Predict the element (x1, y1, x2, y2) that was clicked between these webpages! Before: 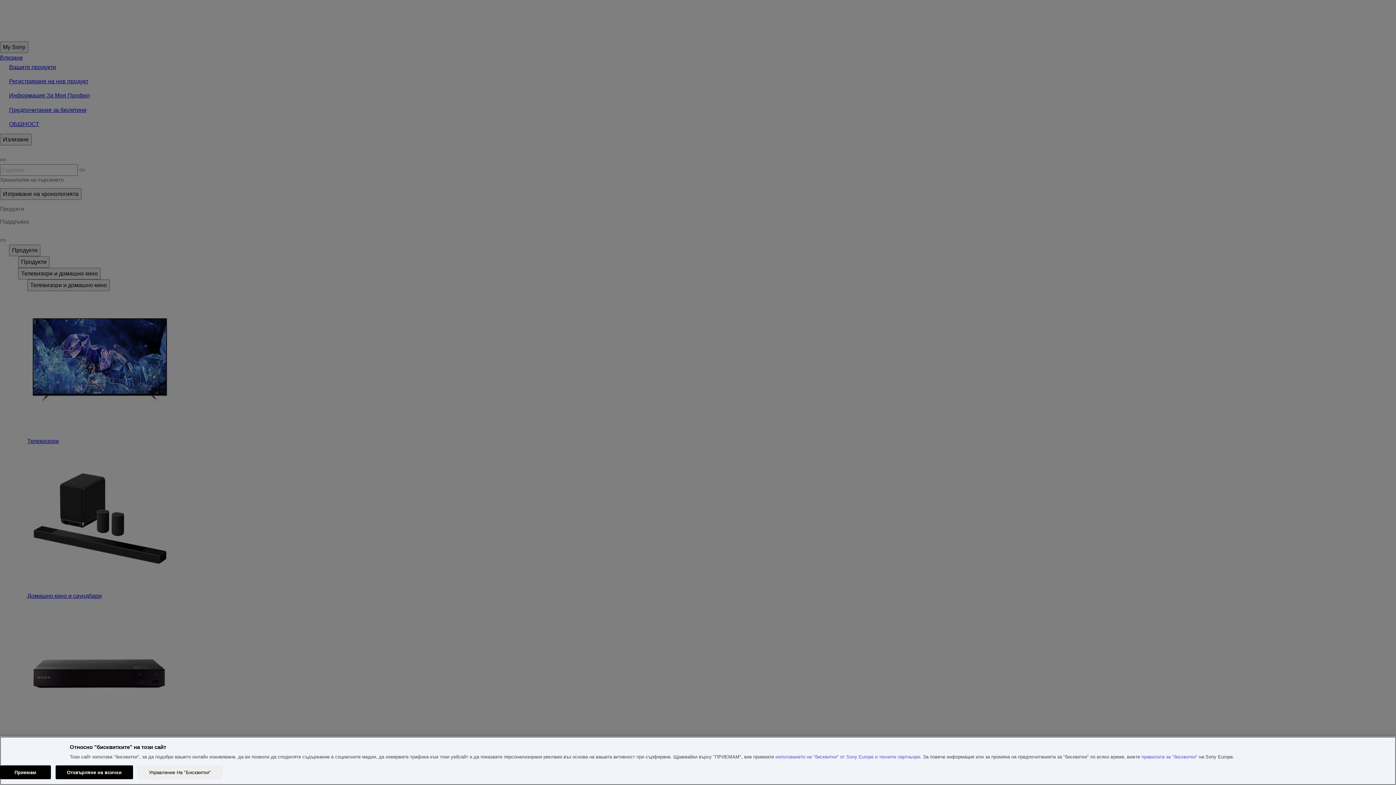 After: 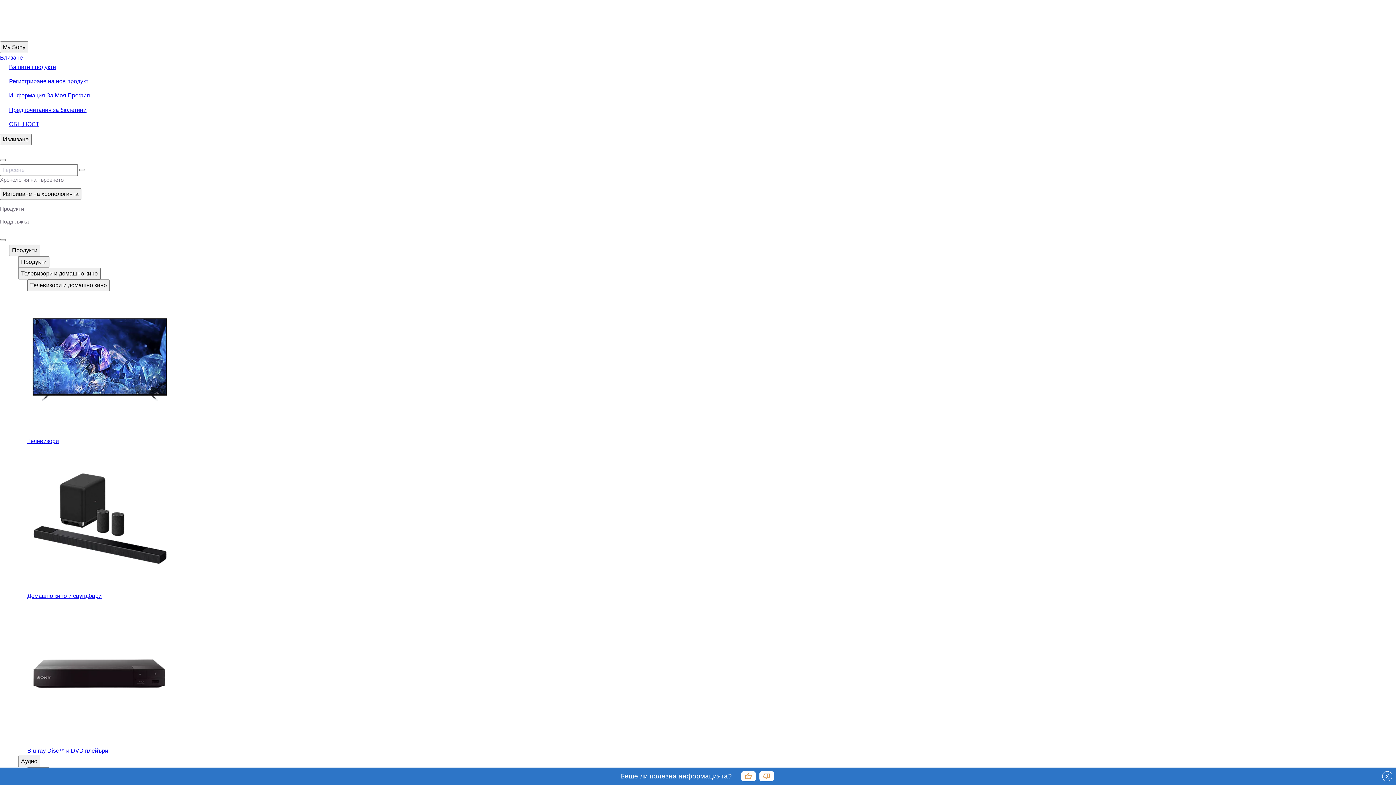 Action: bbox: (0, 765, 50, 779) label: Приемам